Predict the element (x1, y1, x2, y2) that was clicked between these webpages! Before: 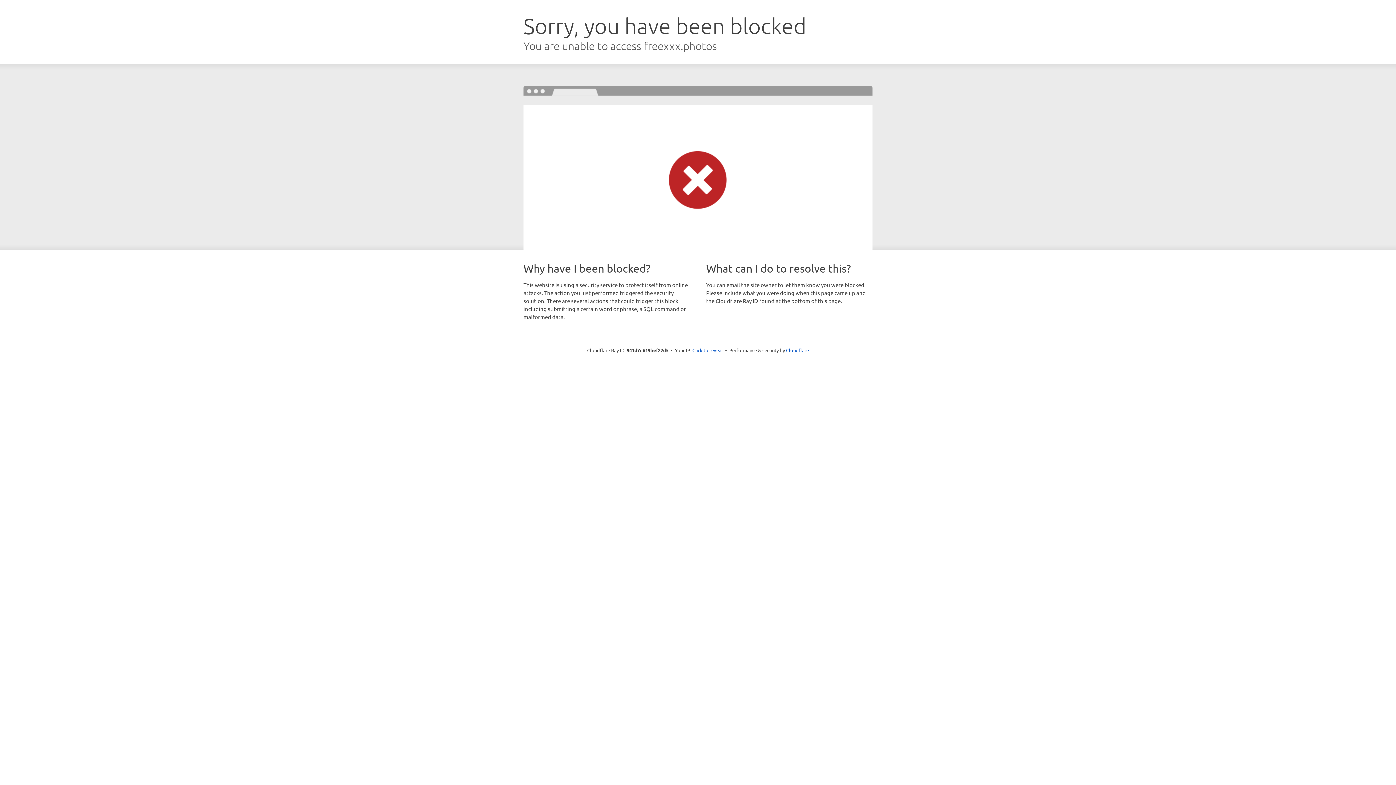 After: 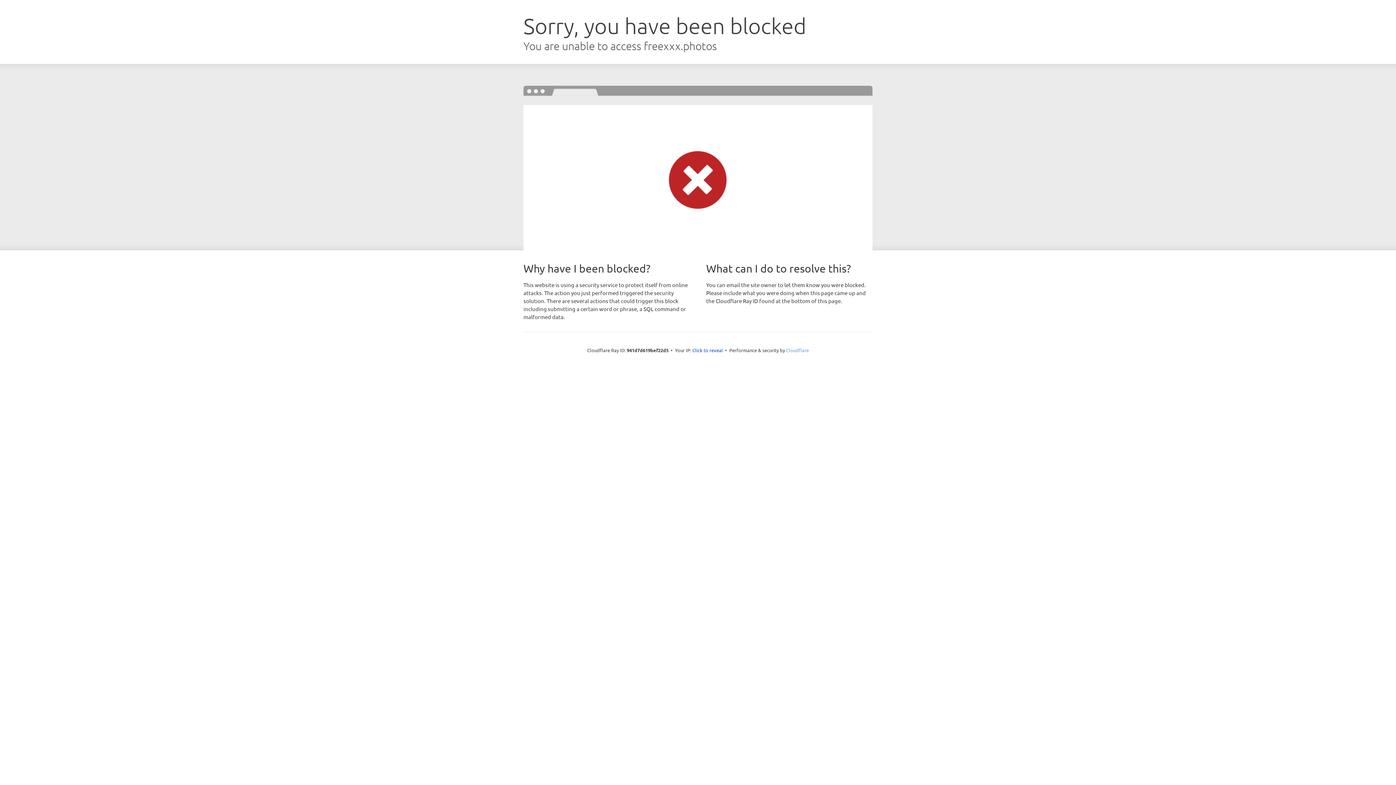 Action: bbox: (786, 347, 809, 353) label: Cloudflare